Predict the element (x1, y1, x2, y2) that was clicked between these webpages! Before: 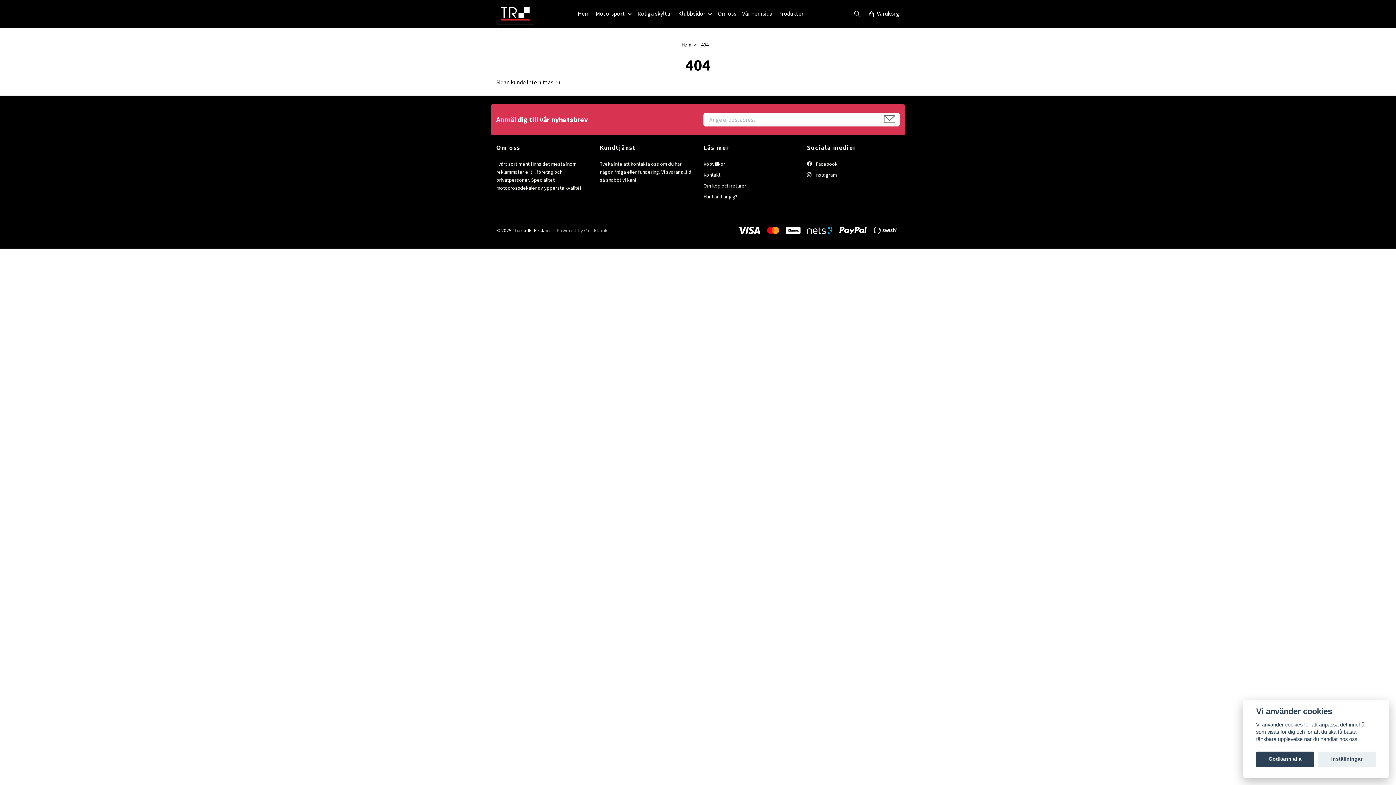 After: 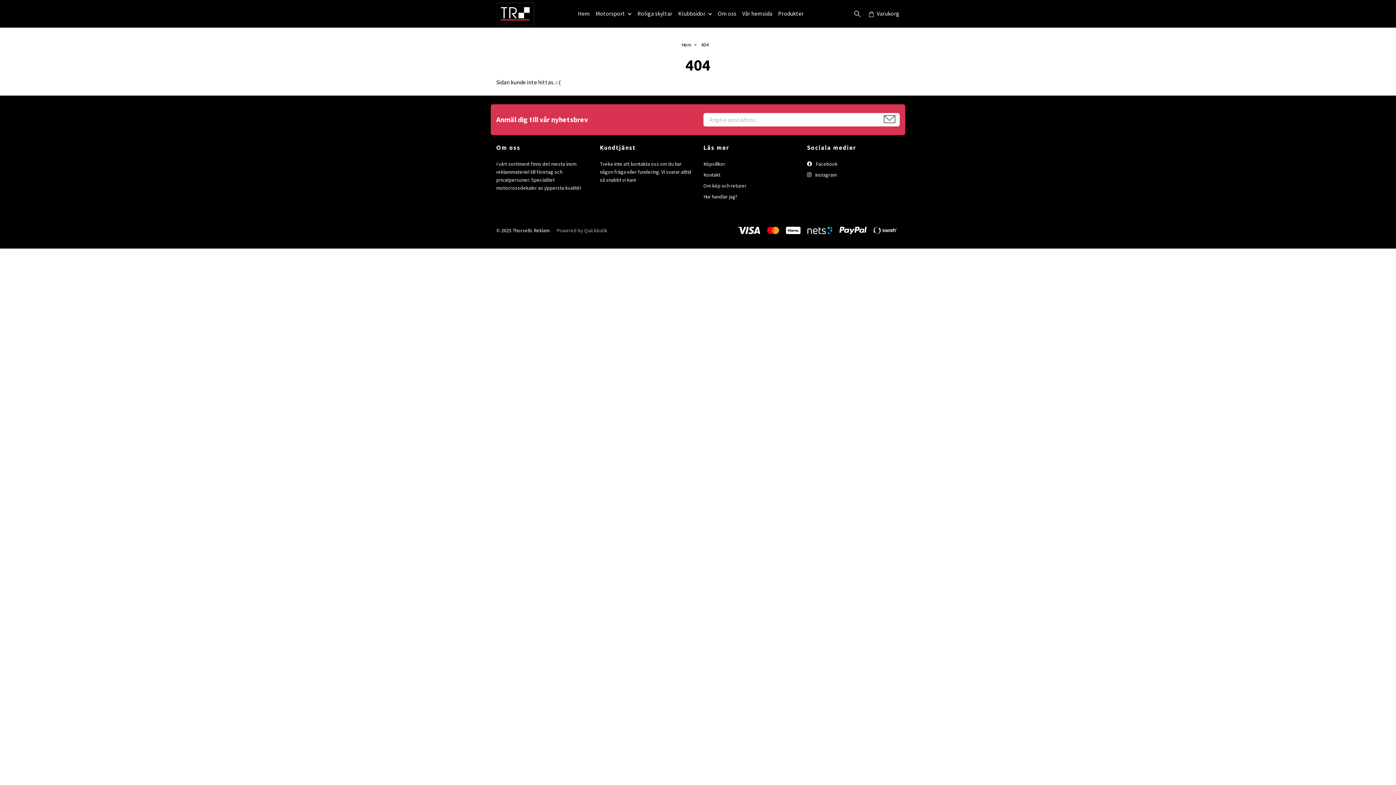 Action: label: Godkänn alla bbox: (1256, 751, 1314, 767)